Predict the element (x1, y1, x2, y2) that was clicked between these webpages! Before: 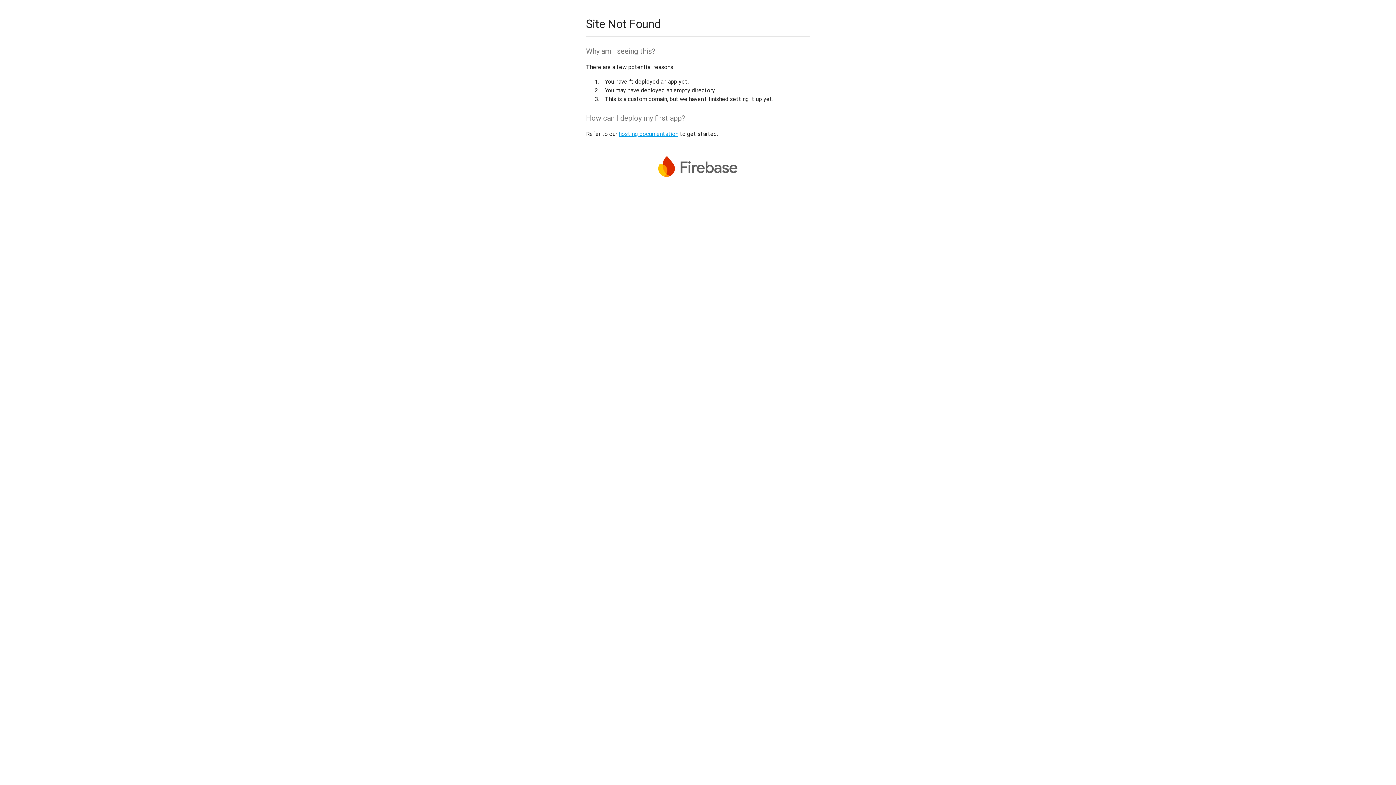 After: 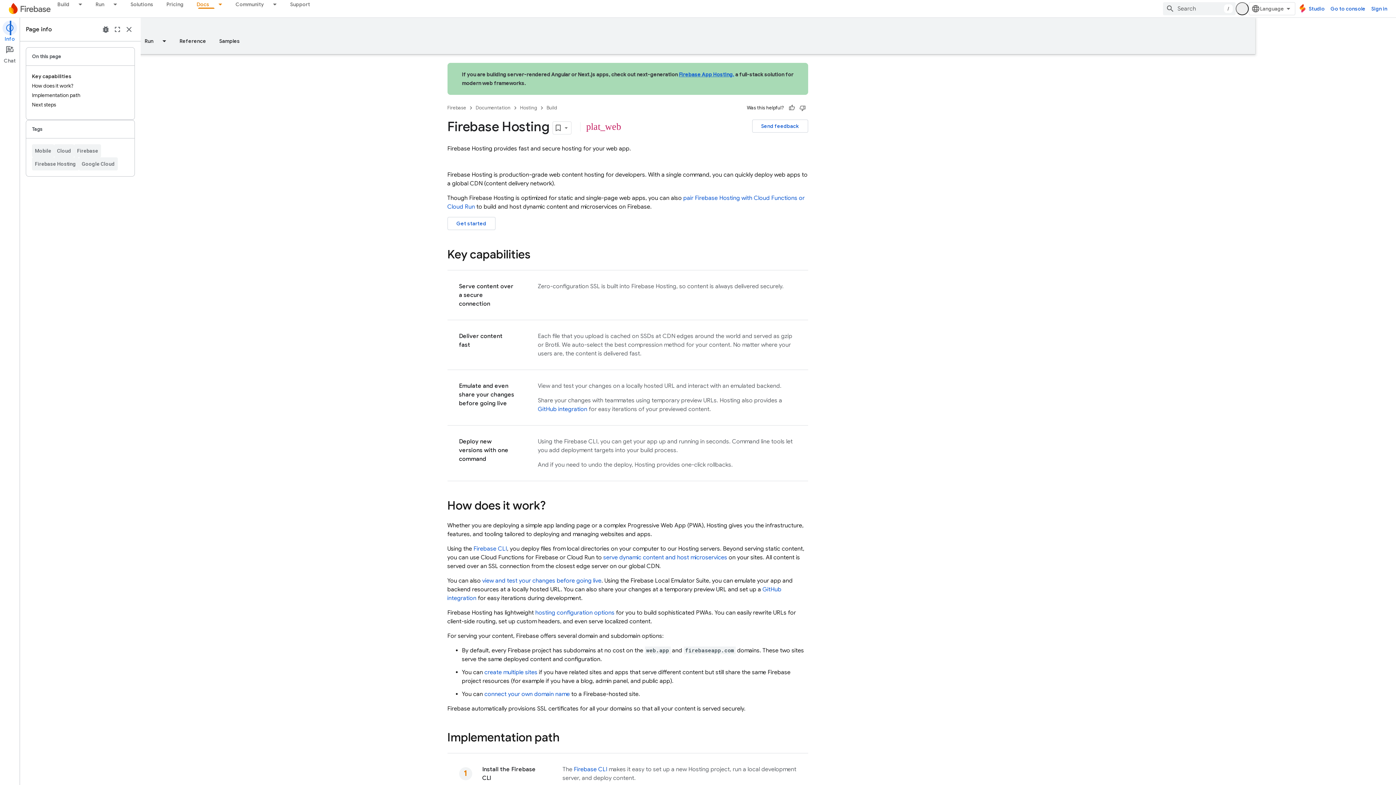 Action: bbox: (618, 130, 678, 137) label: hosting documentation